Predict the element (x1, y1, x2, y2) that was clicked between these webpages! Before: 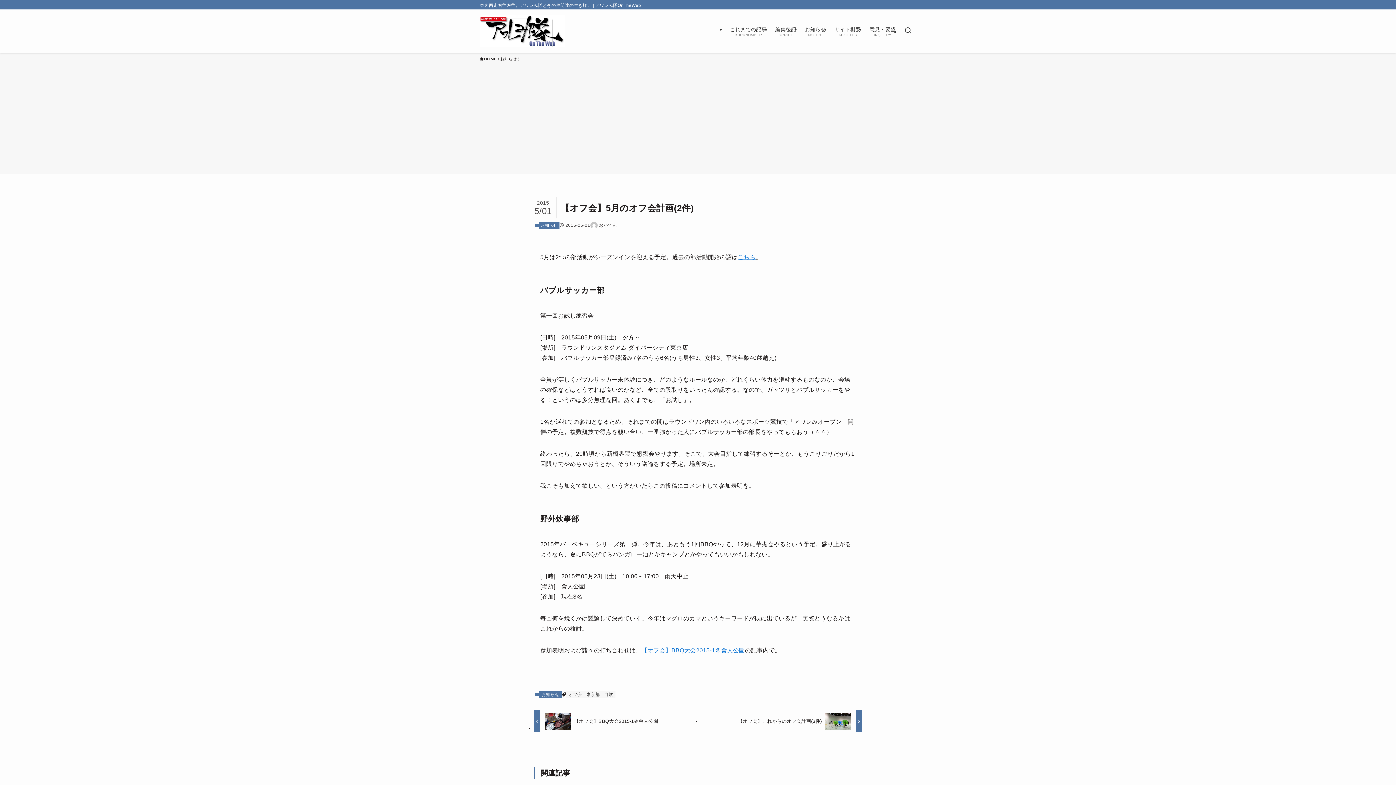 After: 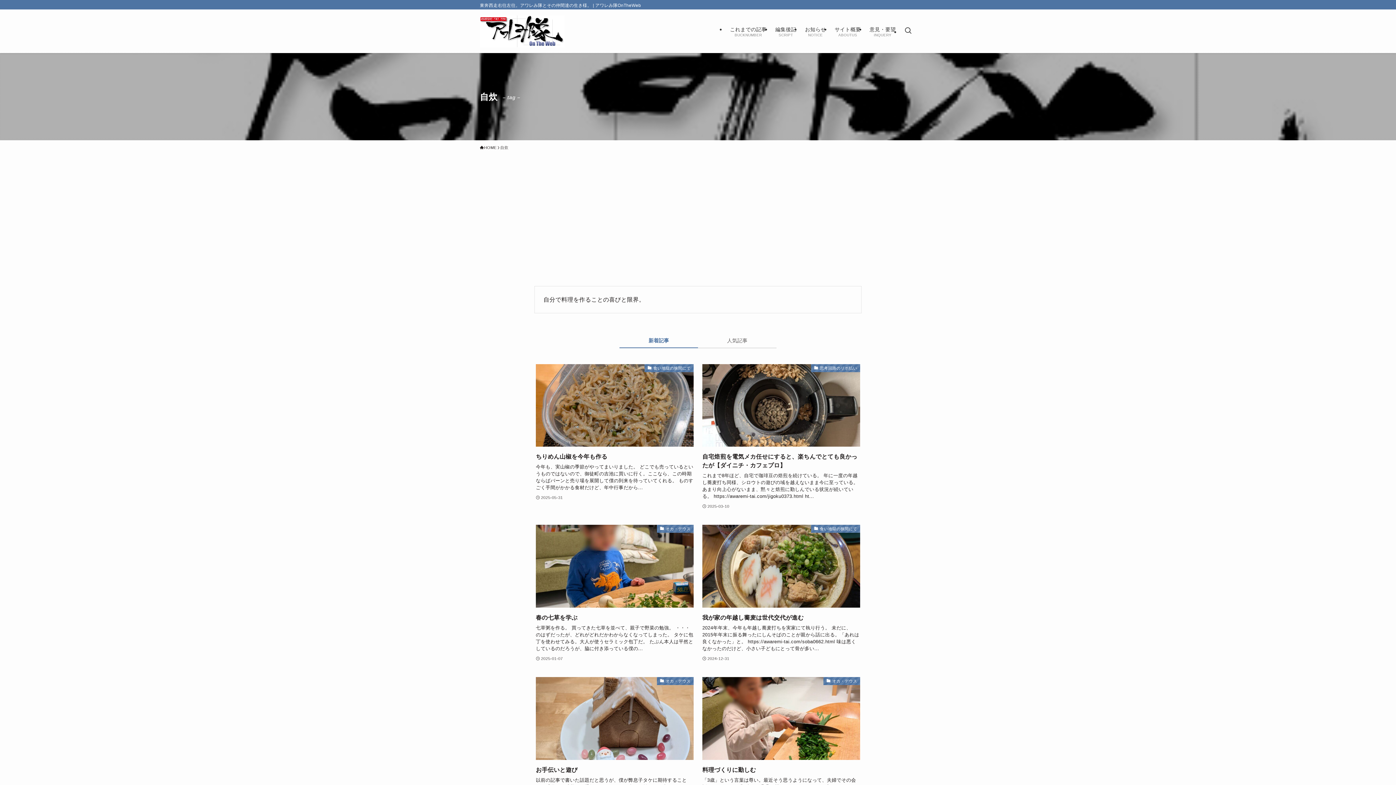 Action: bbox: (602, 691, 615, 698) label: 自炊